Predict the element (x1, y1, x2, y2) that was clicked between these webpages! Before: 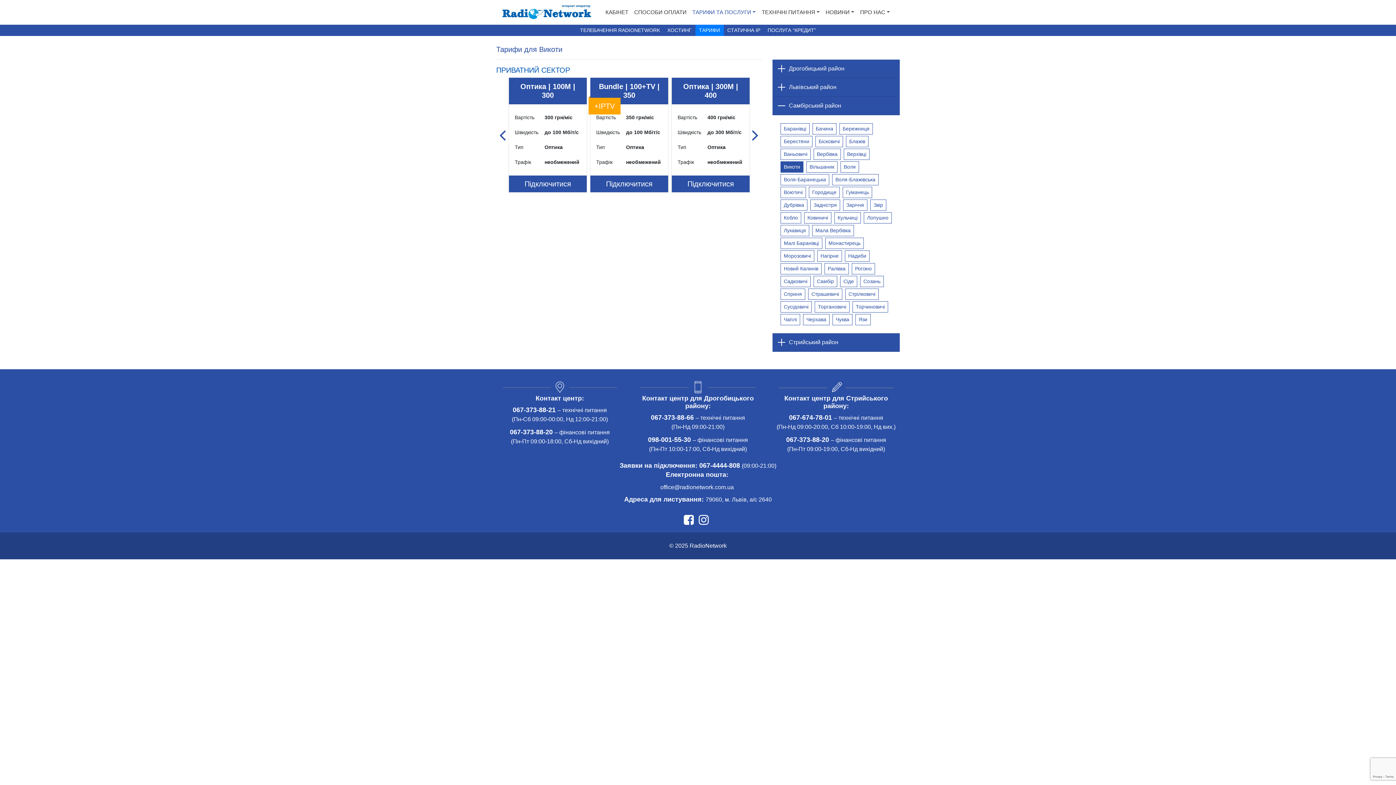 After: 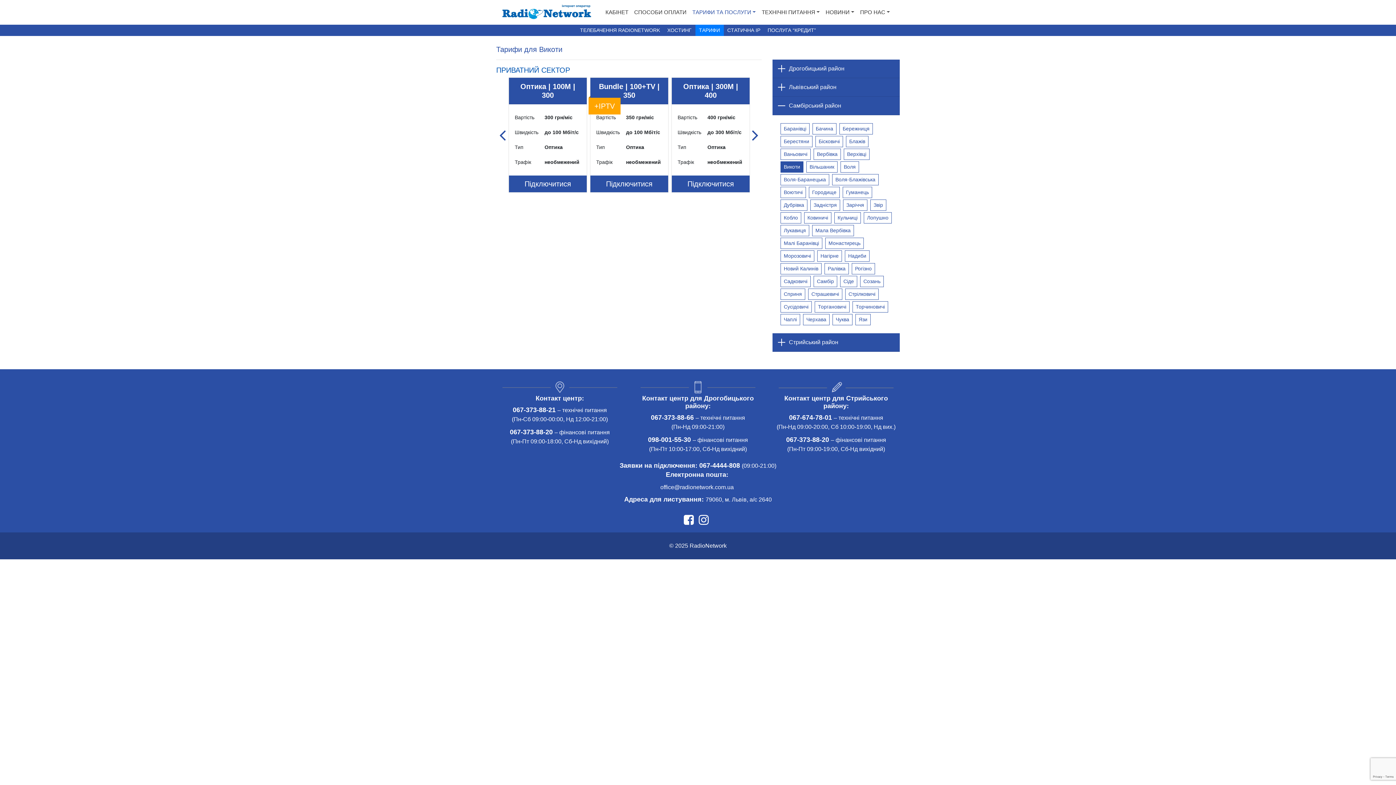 Action: label: Викоти bbox: (780, 161, 803, 172)